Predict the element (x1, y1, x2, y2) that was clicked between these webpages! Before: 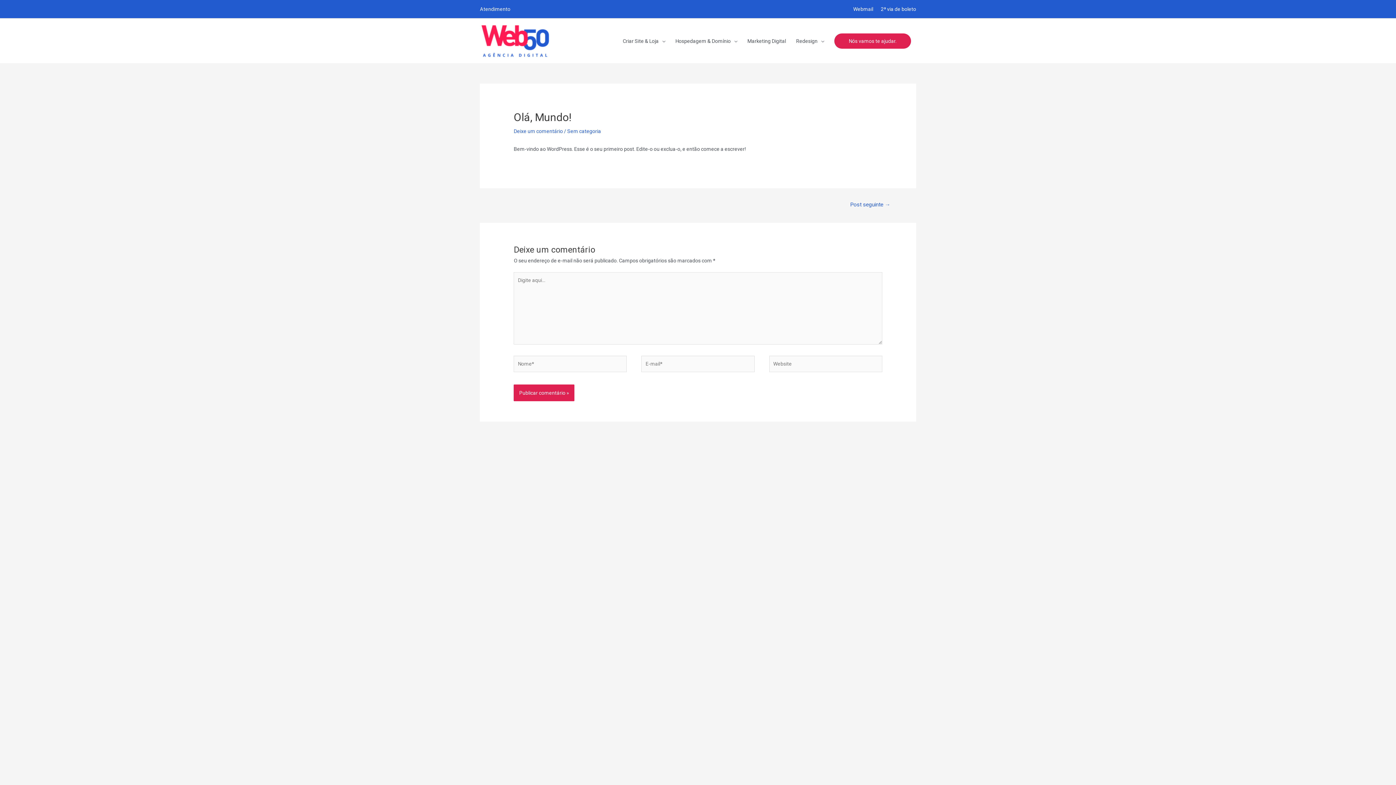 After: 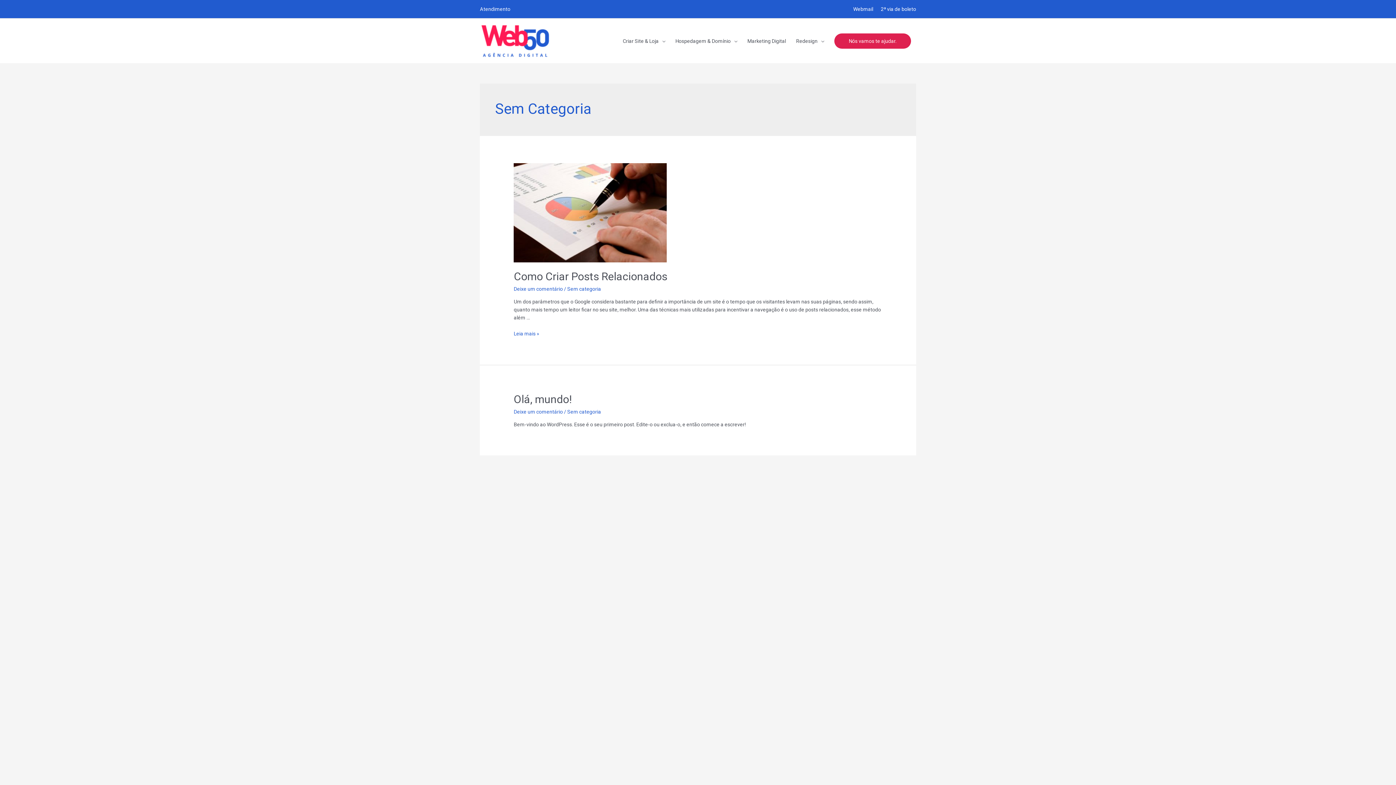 Action: label: Sem categoria bbox: (567, 128, 601, 134)